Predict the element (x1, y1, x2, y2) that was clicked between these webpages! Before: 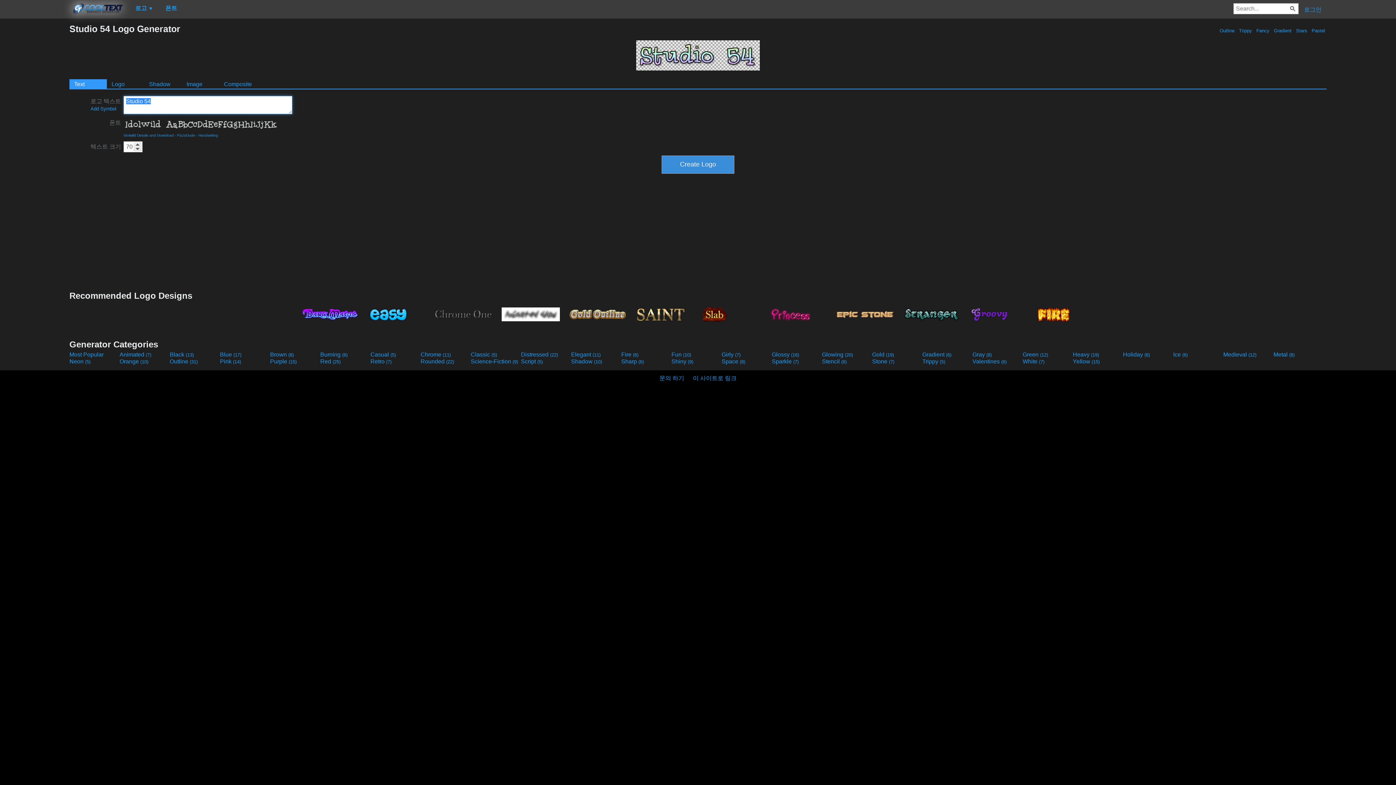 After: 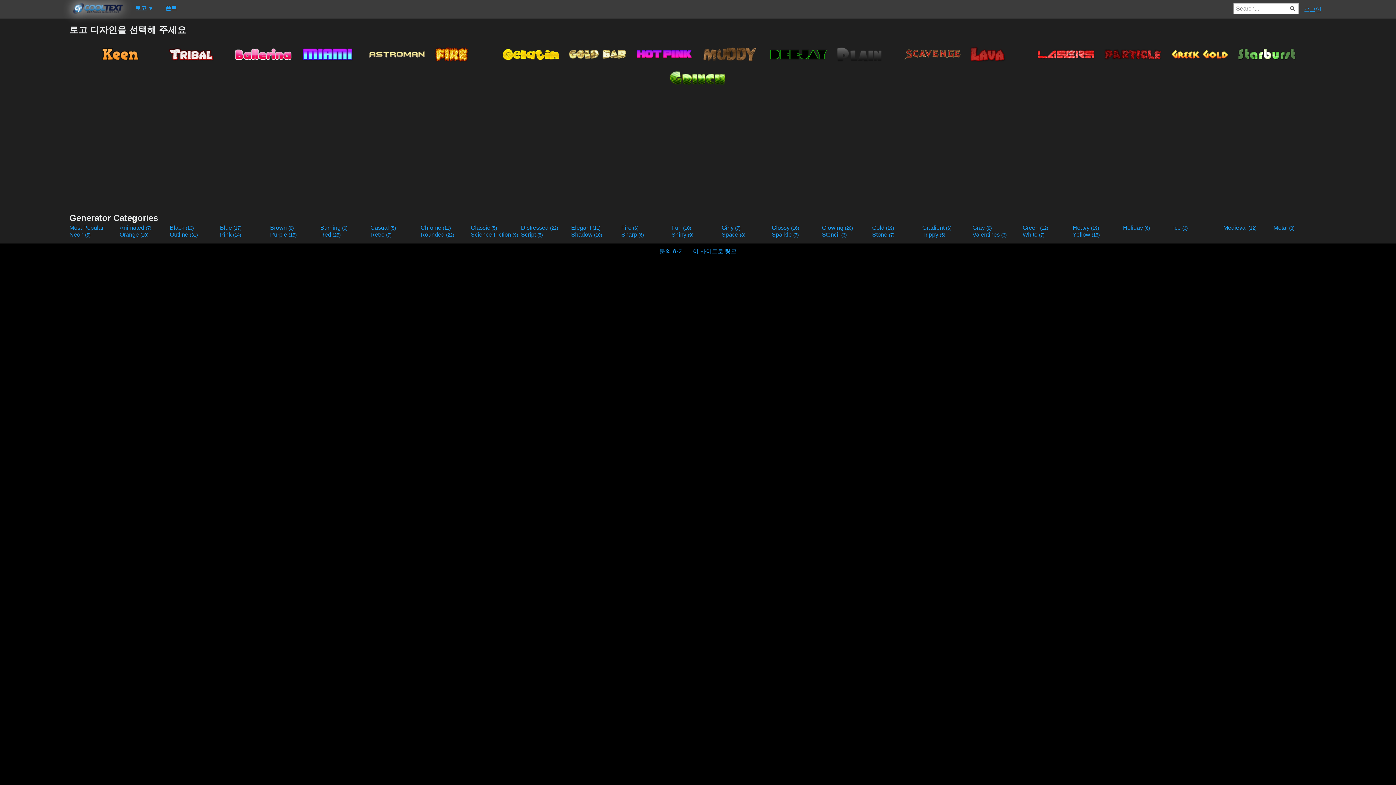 Action: bbox: (1073, 351, 1121, 358) label: Heavy (19)